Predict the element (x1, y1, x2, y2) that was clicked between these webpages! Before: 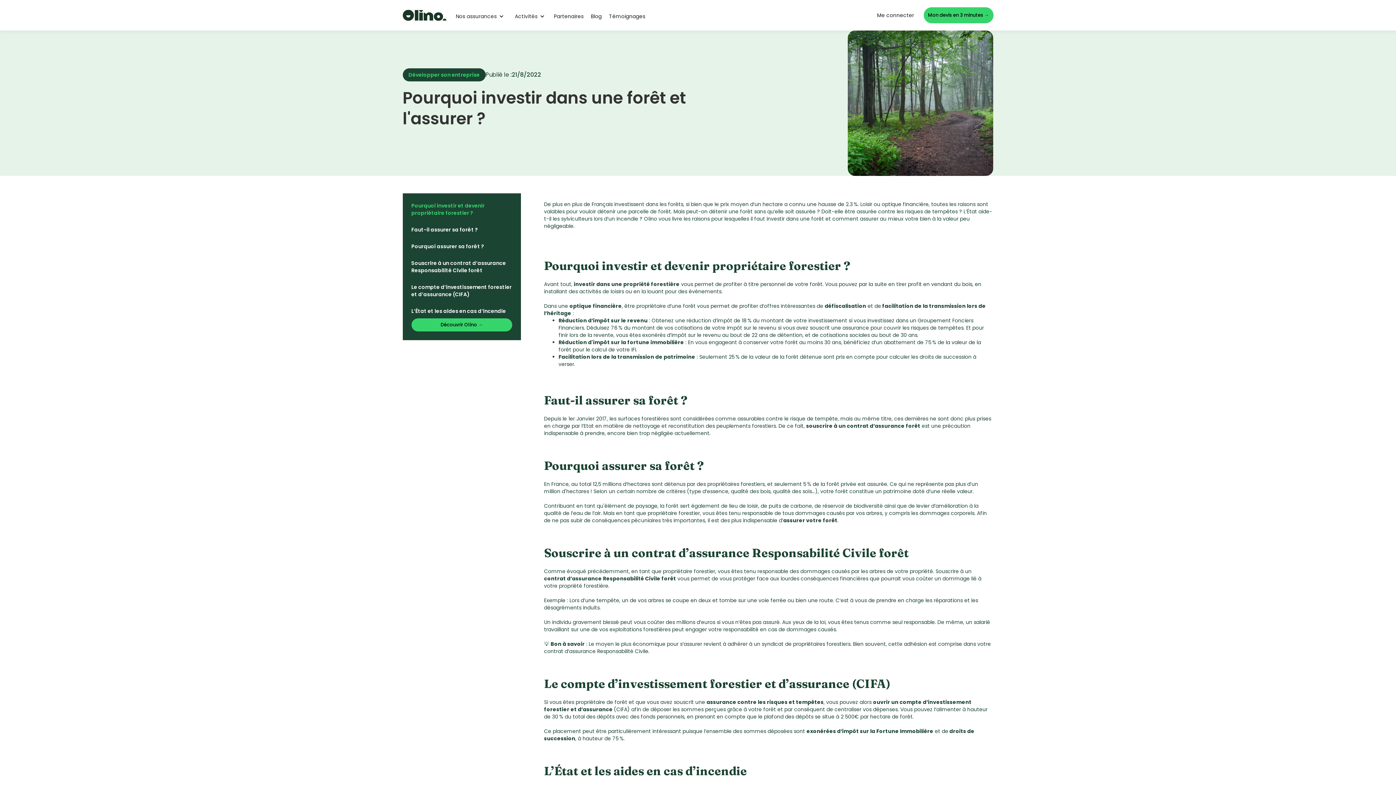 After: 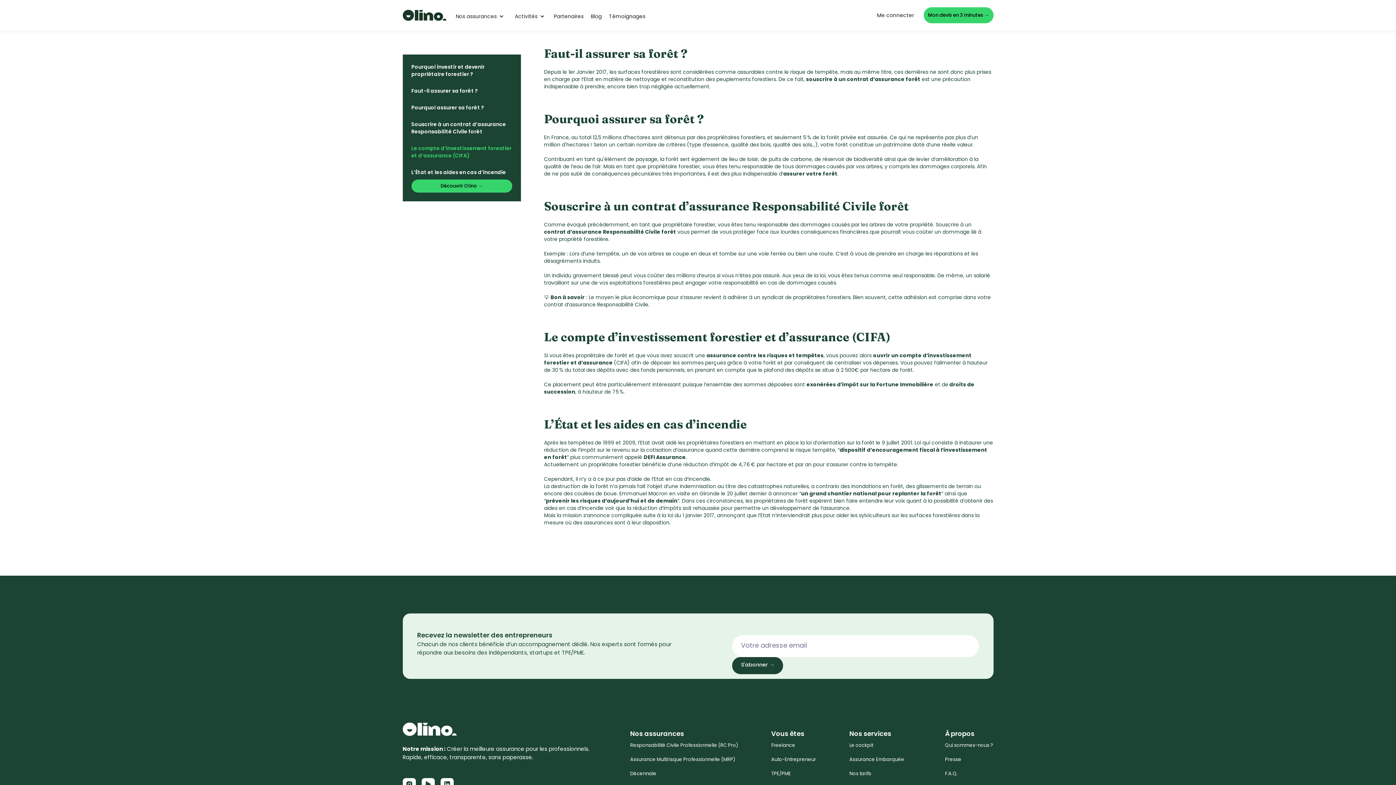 Action: label: Faut-il assurer sa forêt ? bbox: (411, 226, 512, 233)